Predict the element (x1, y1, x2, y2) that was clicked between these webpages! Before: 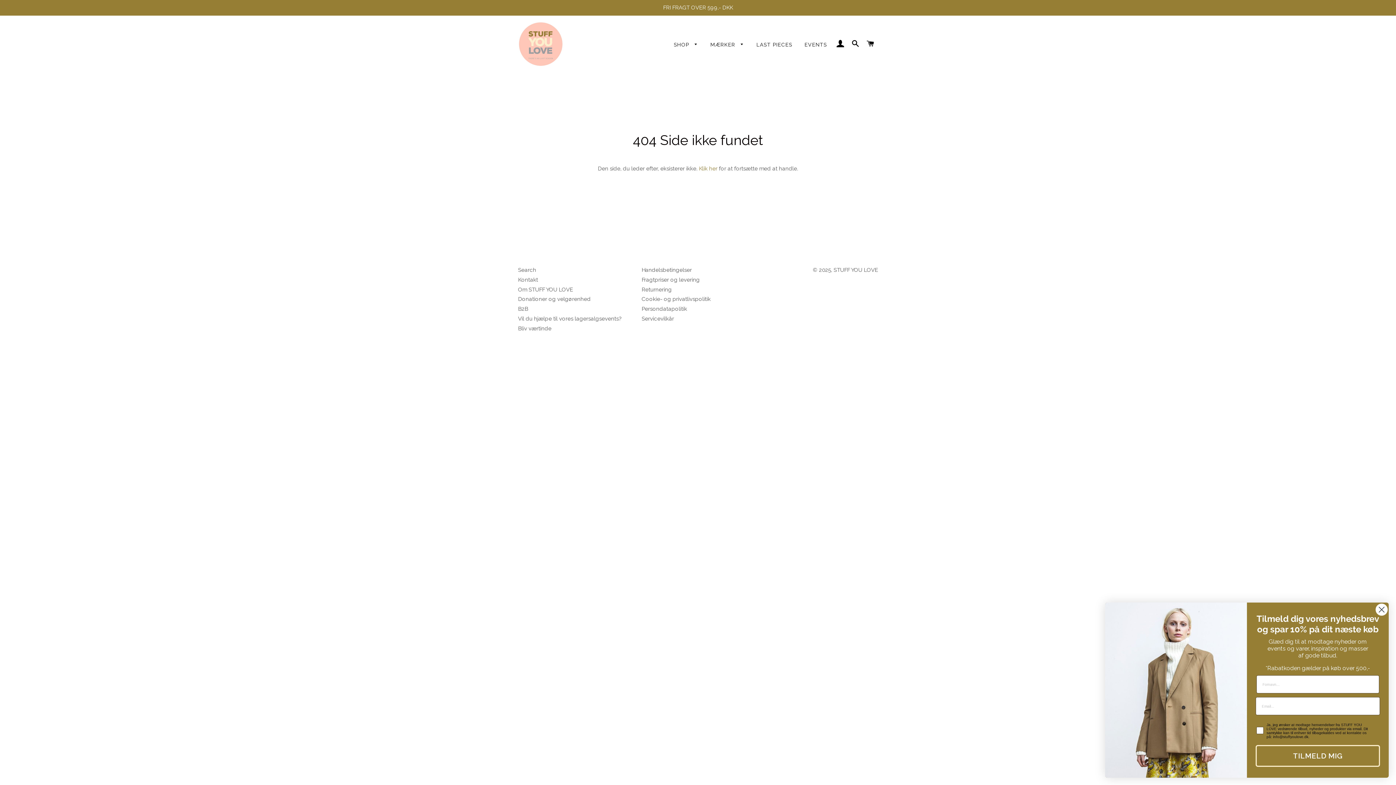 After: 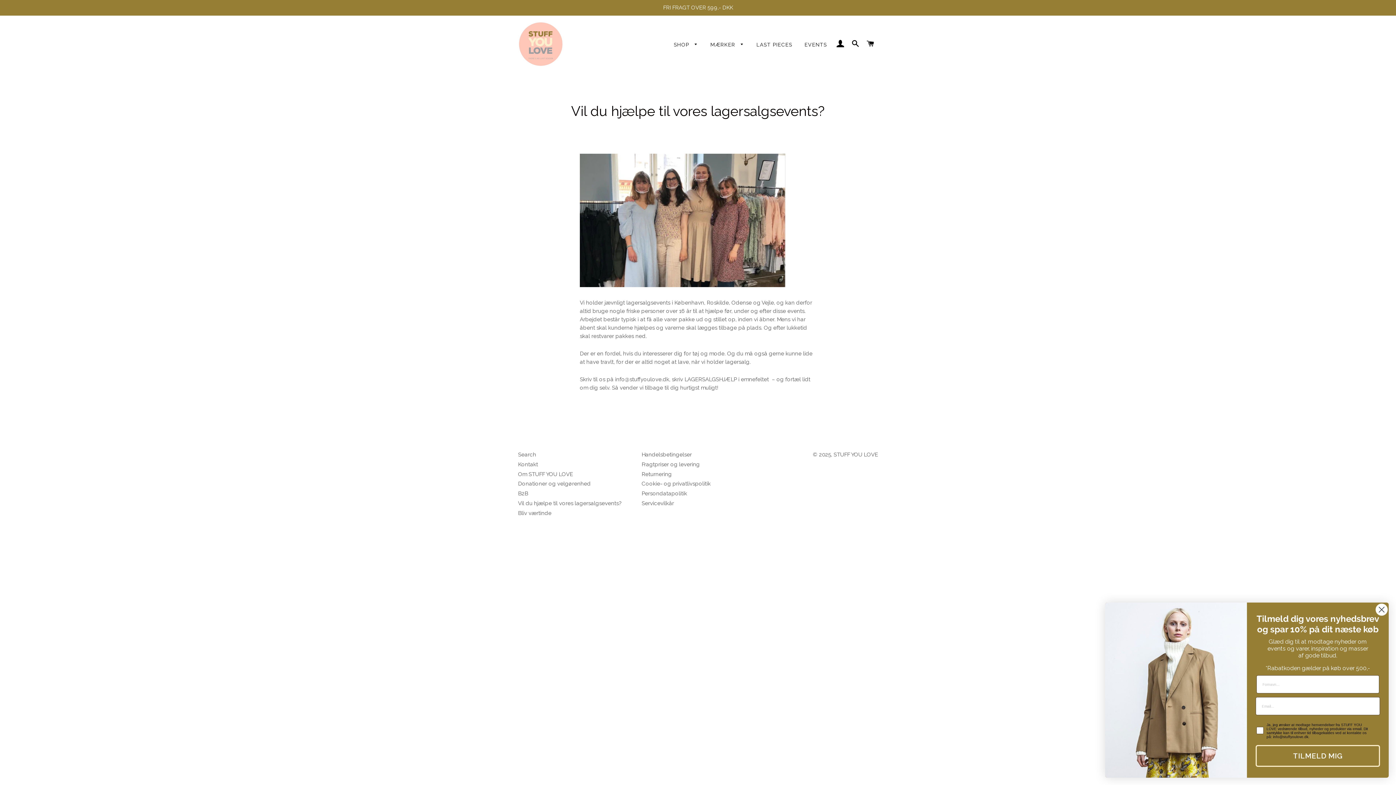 Action: bbox: (518, 315, 621, 322) label: Vil du hjælpe til vores lagersalgsevents?